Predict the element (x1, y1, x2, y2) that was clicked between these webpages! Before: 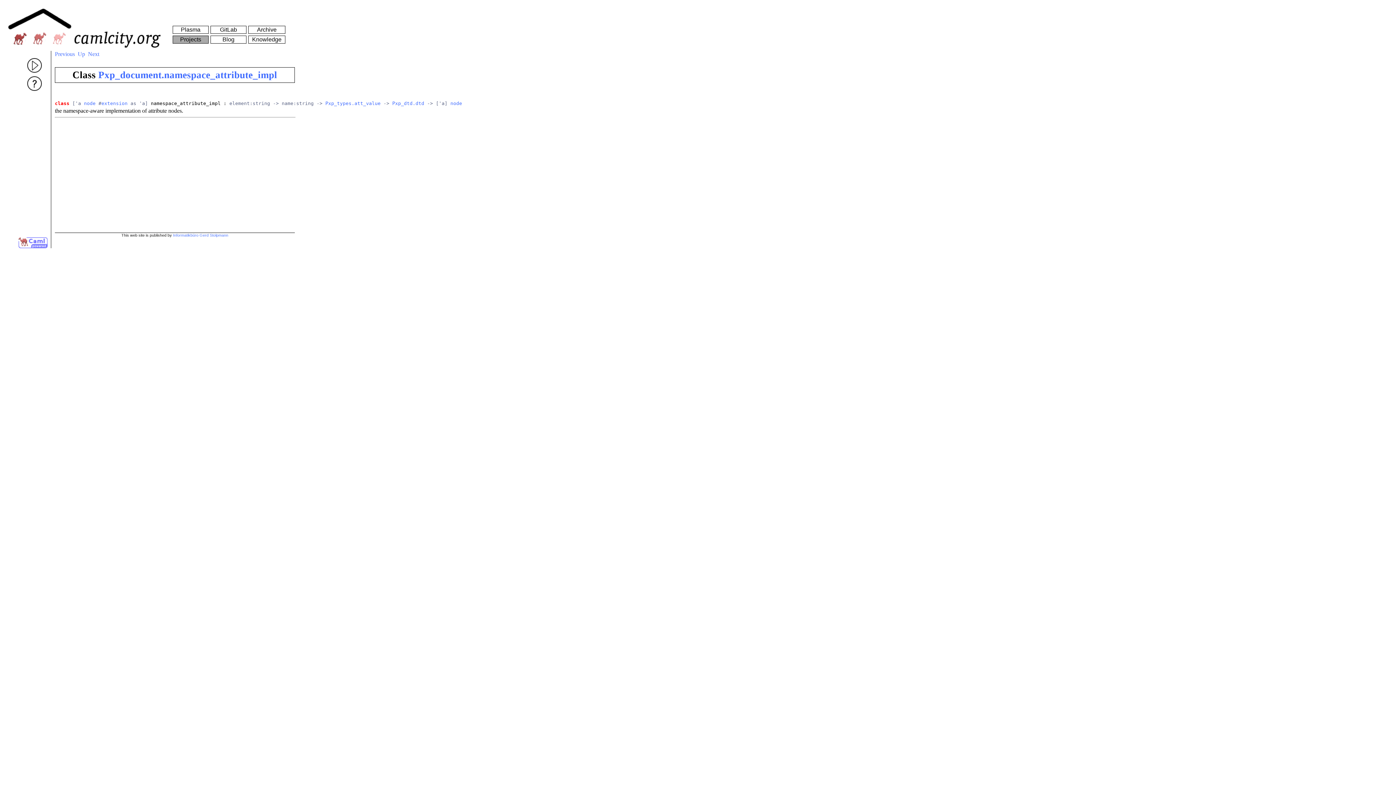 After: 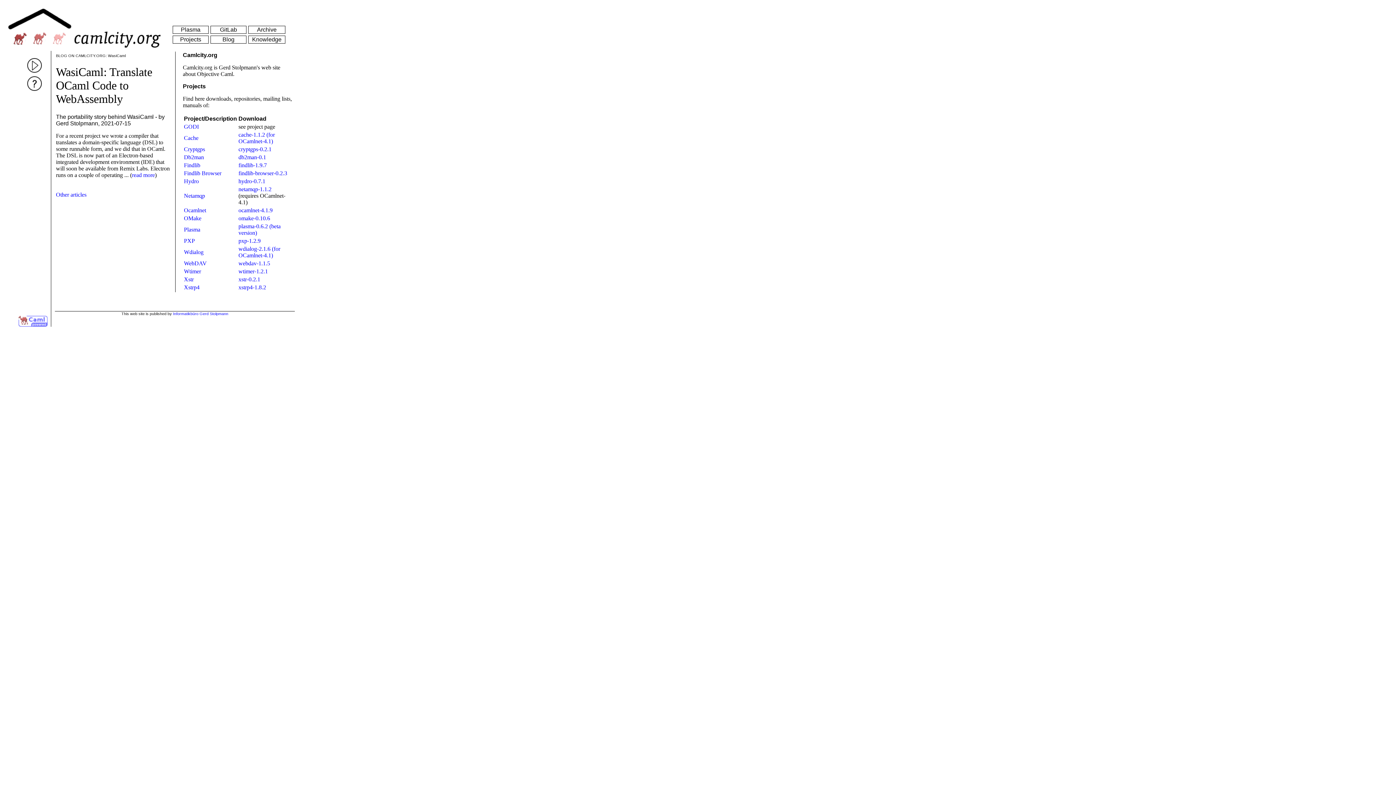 Action: bbox: (3, 42, 76, 48)